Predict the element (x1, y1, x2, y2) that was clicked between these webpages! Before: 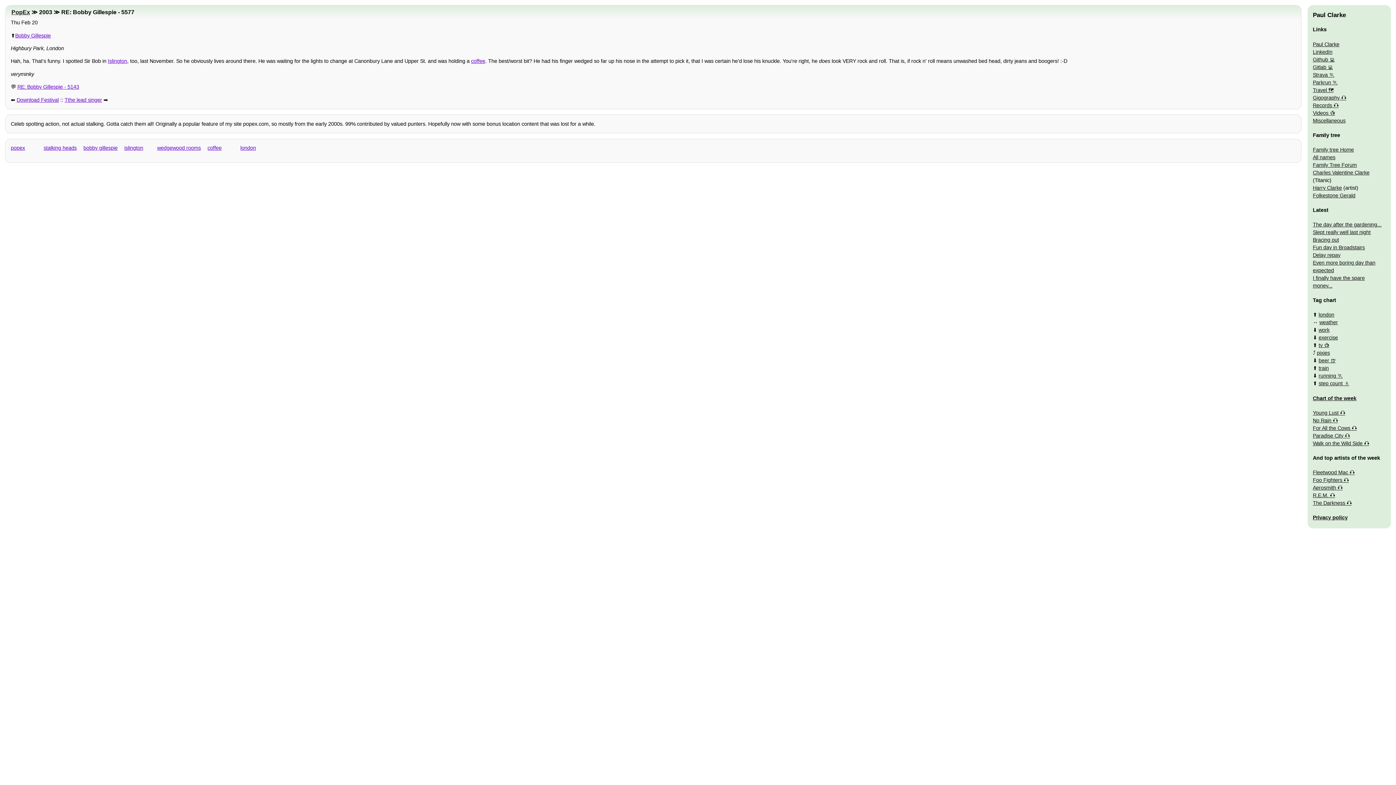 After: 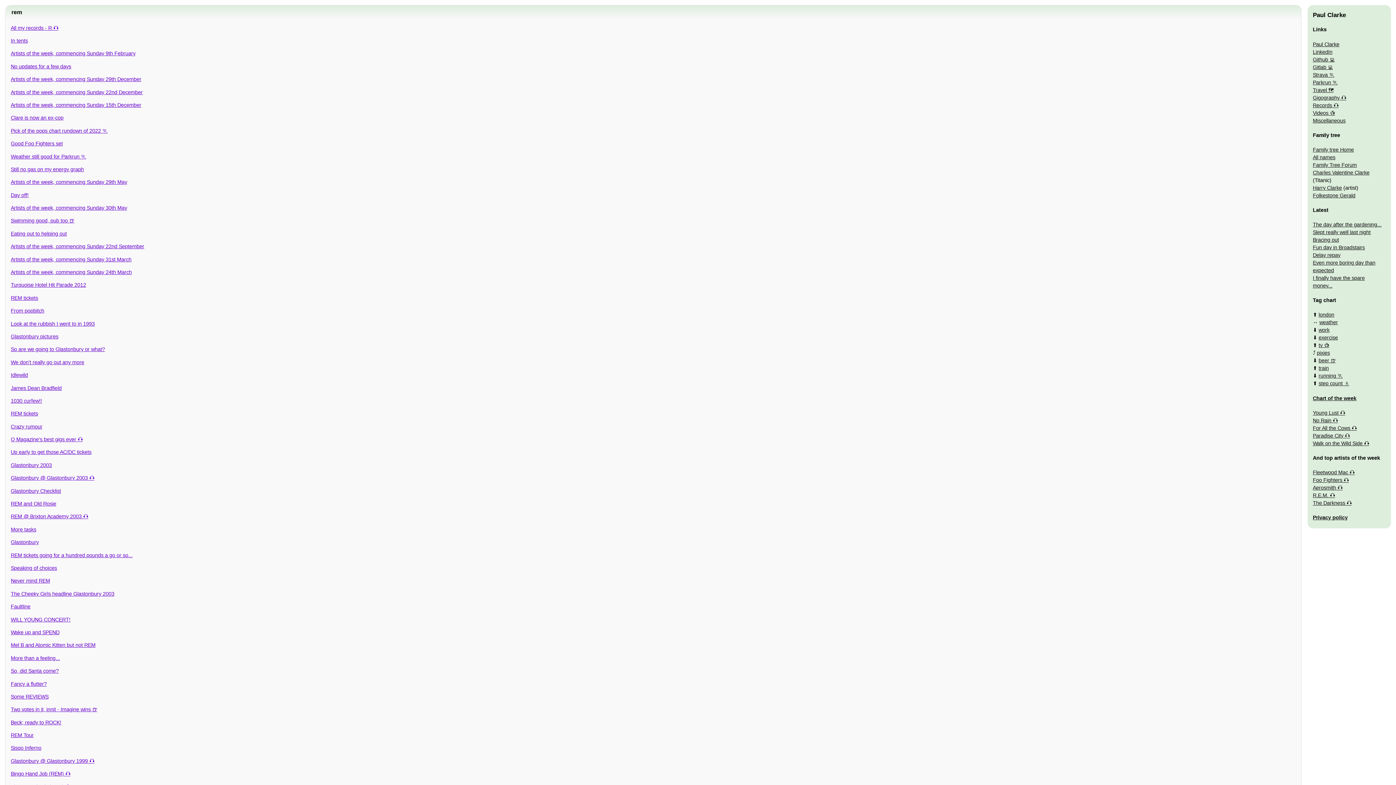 Action: label: R.E.M. bbox: (1313, 492, 1335, 498)